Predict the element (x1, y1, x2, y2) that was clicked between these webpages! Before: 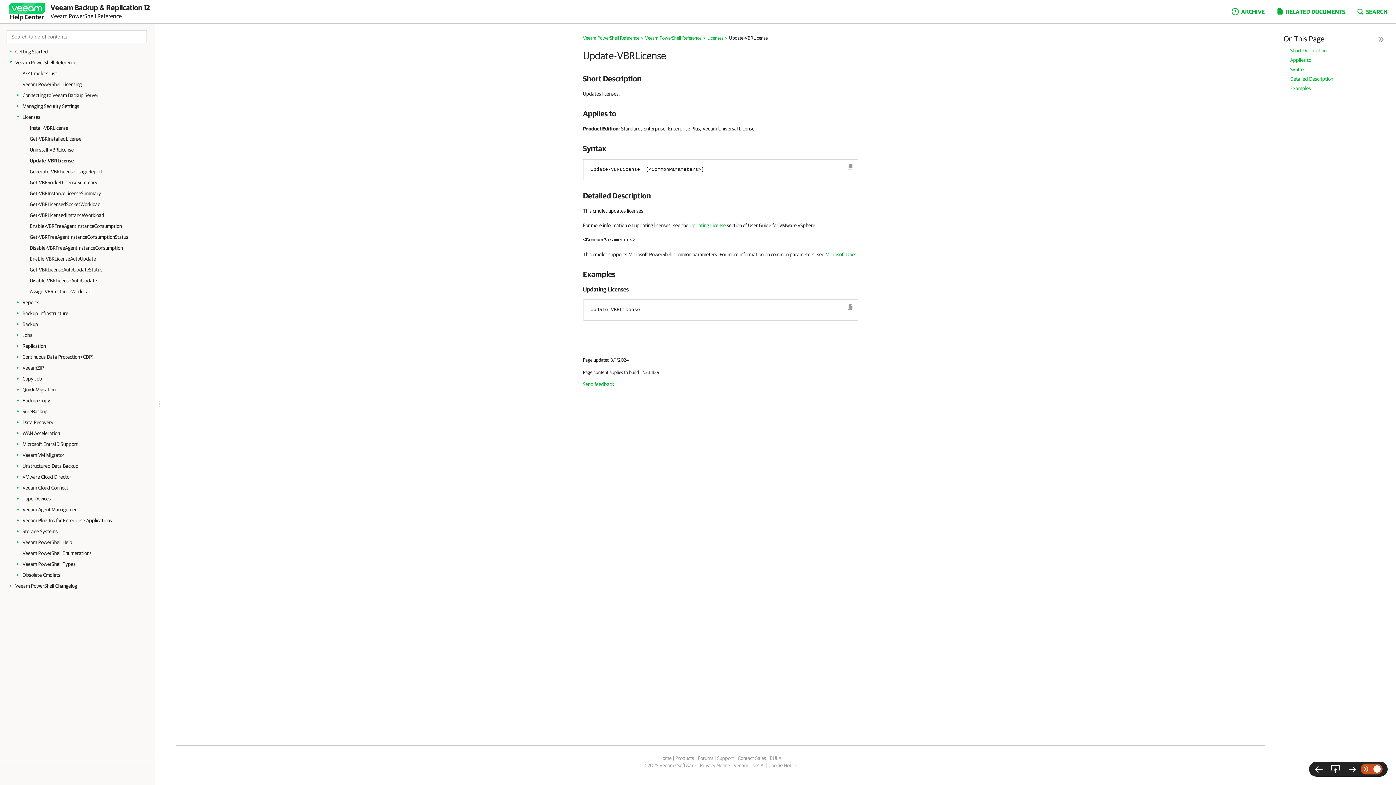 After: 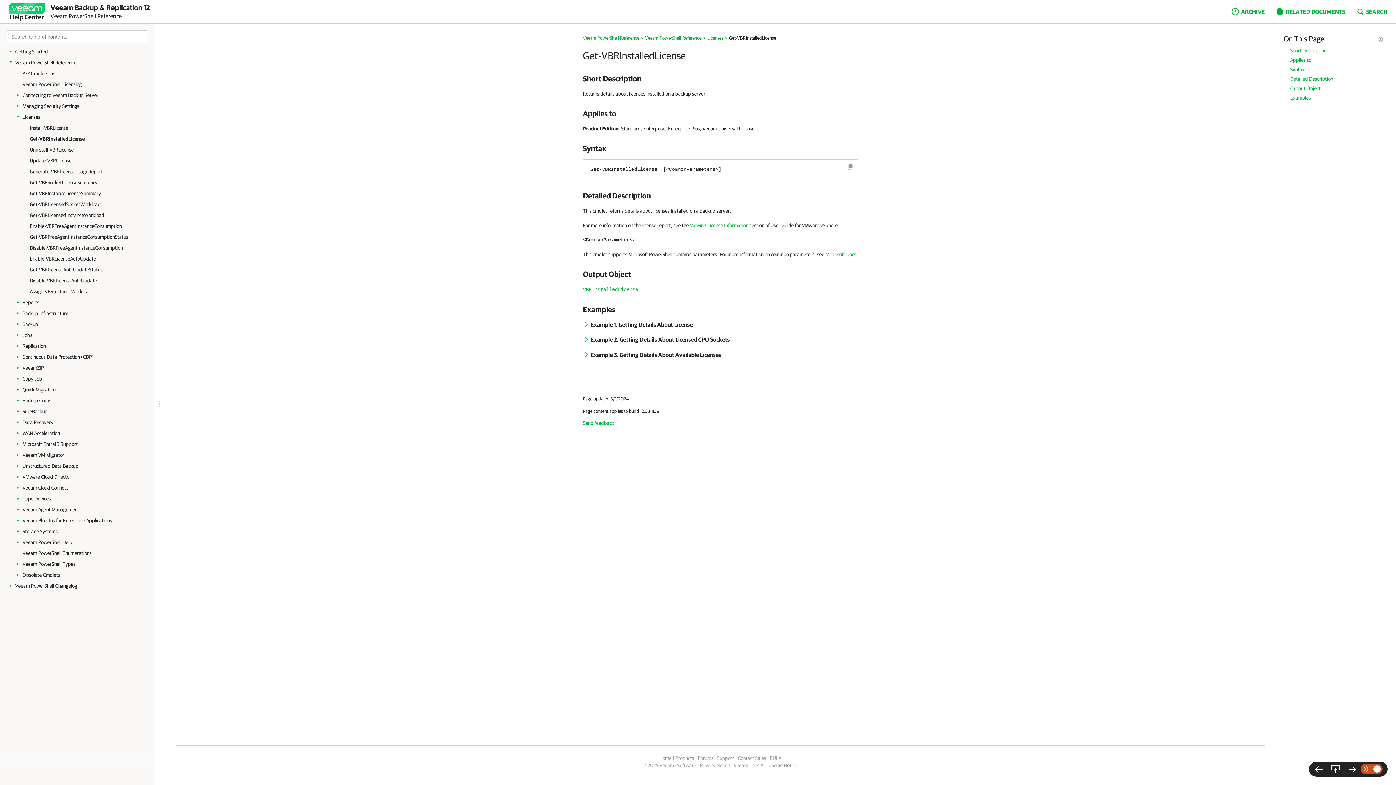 Action: bbox: (29, 133, 148, 144) label: Get-VBRInstalledLicense